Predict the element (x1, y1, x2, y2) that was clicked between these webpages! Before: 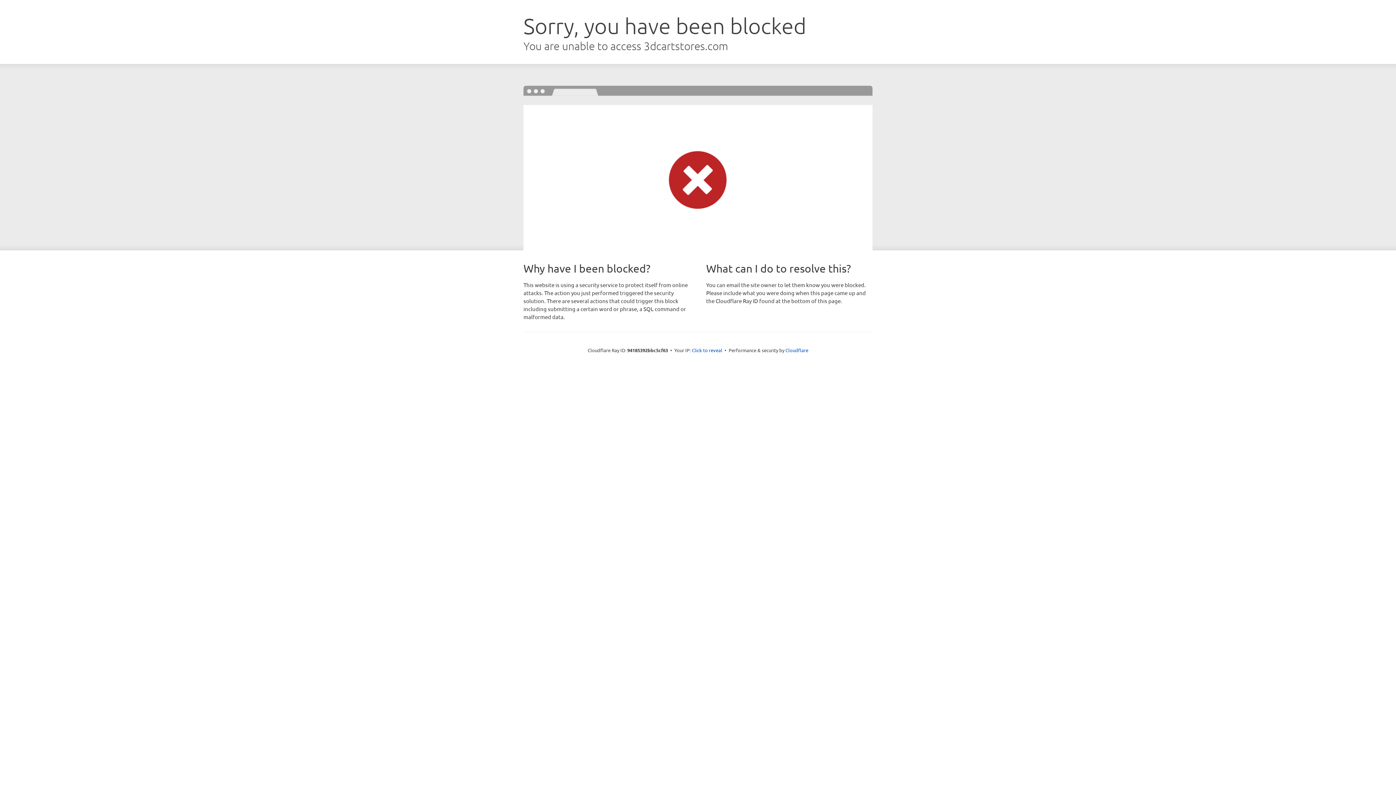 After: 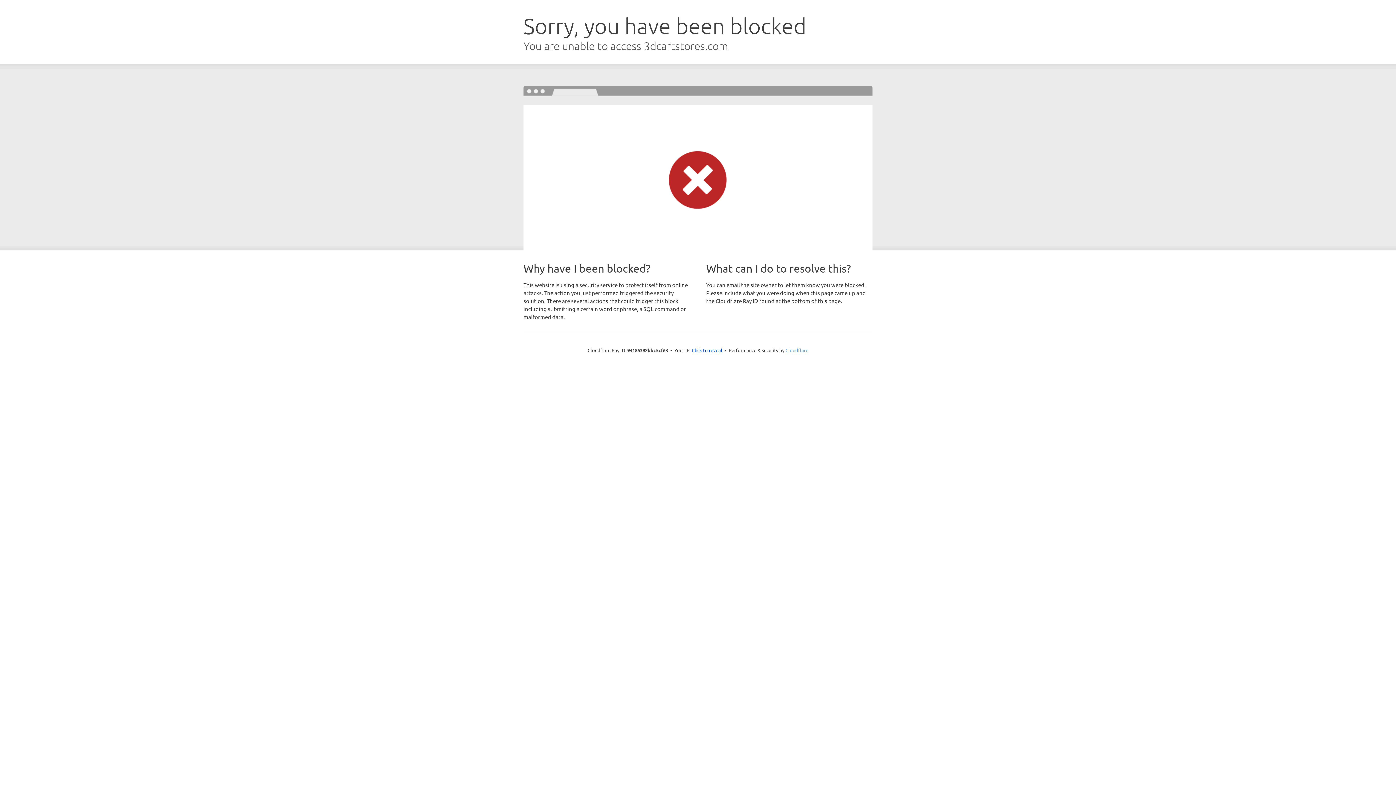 Action: label: Cloudflare bbox: (785, 347, 808, 353)